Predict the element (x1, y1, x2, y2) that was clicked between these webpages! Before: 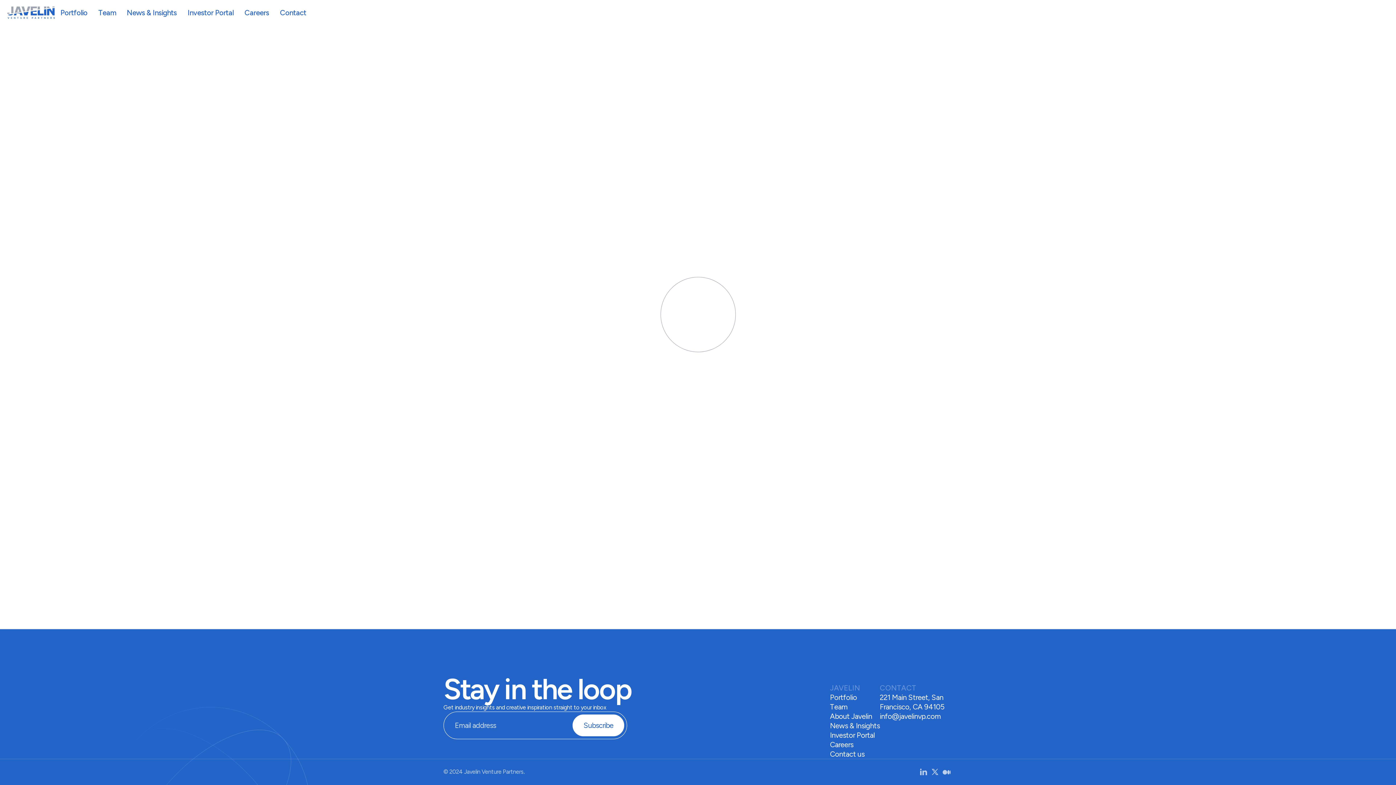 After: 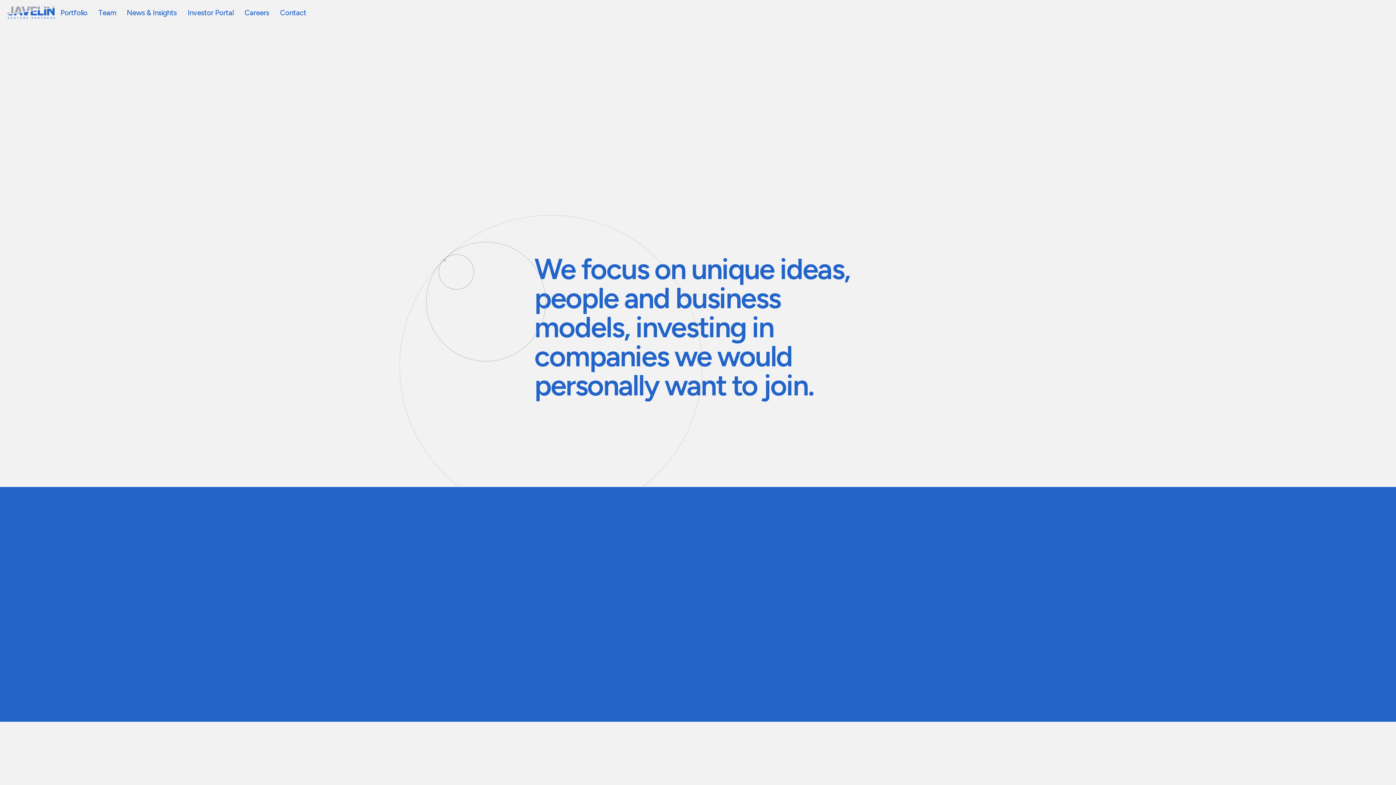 Action: label: Back to home bbox: (665, 332, 730, 354)